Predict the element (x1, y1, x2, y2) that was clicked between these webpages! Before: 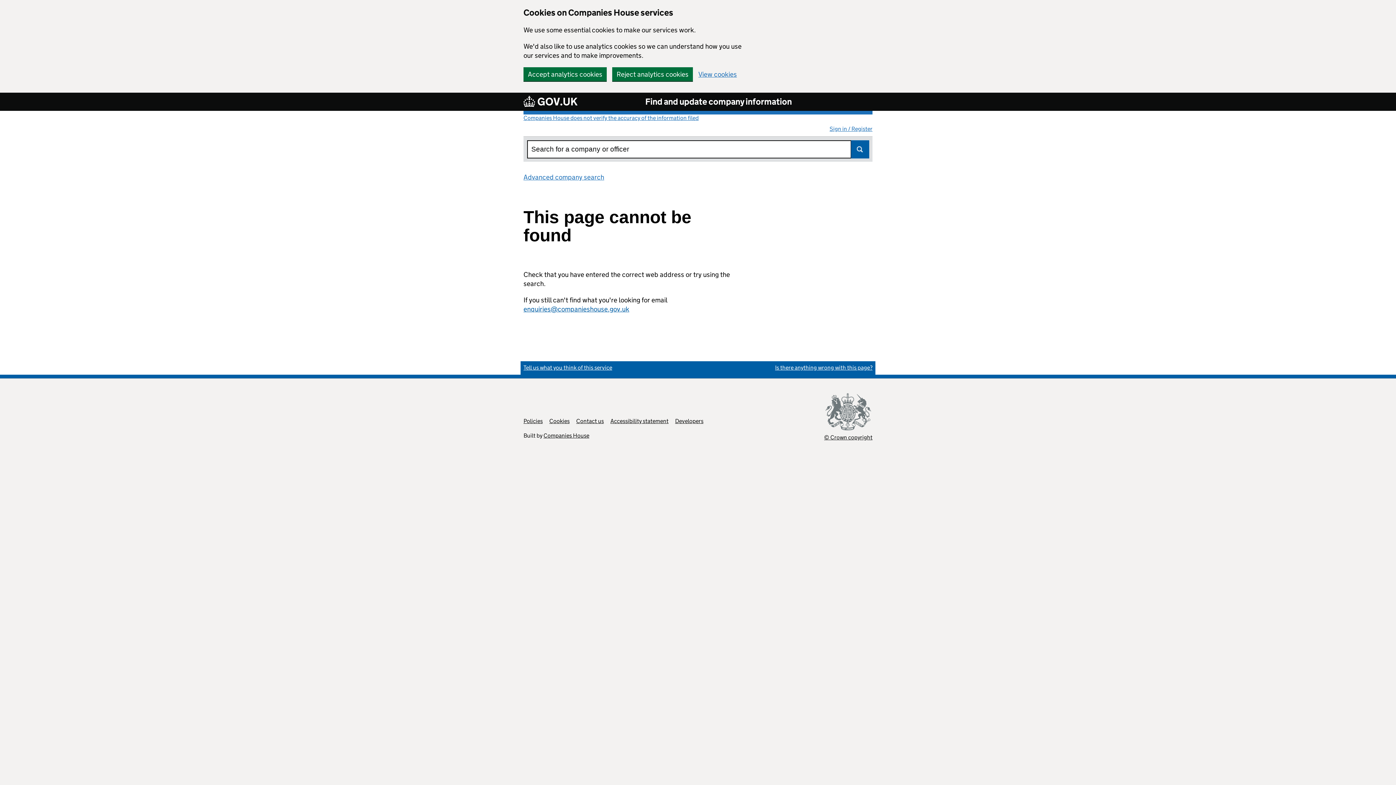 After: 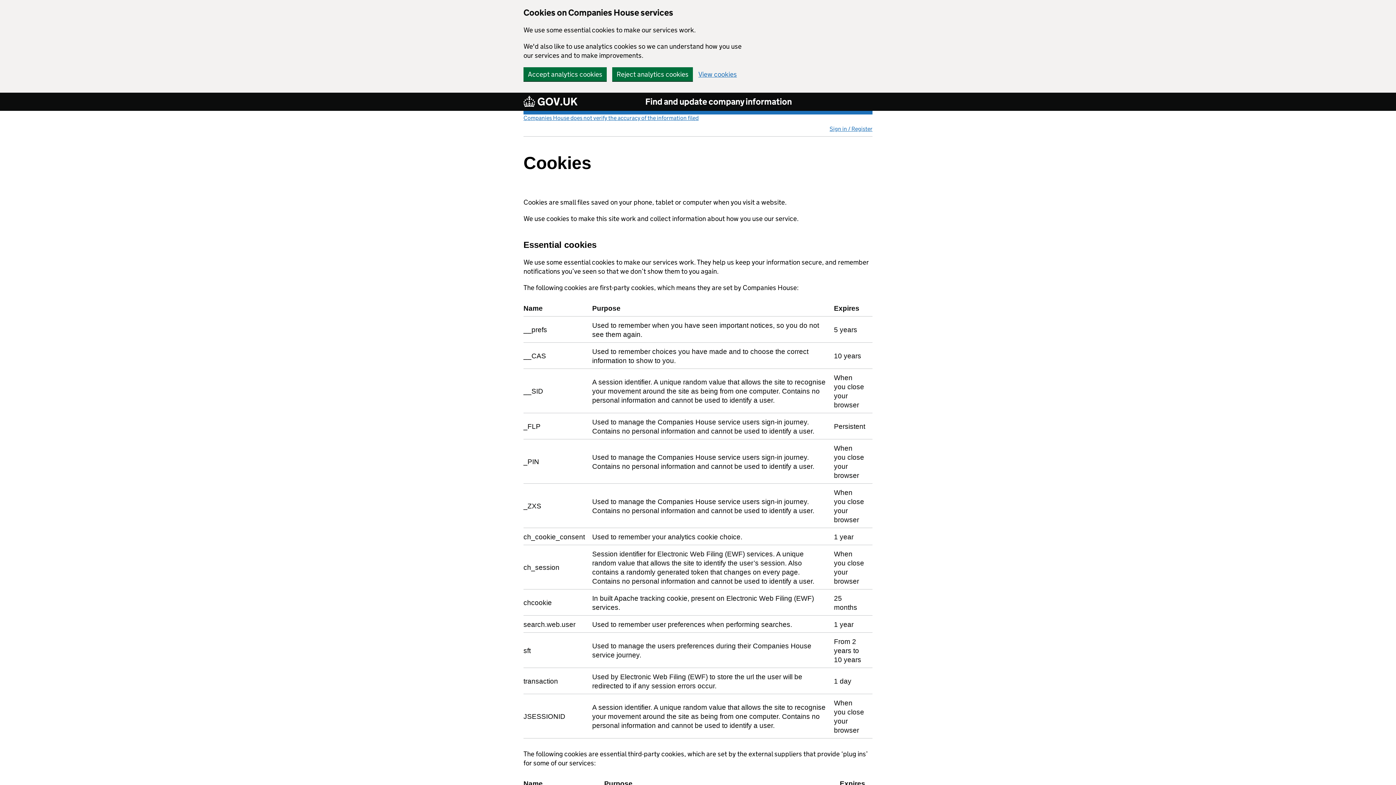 Action: bbox: (698, 70, 737, 77) label: View cookies